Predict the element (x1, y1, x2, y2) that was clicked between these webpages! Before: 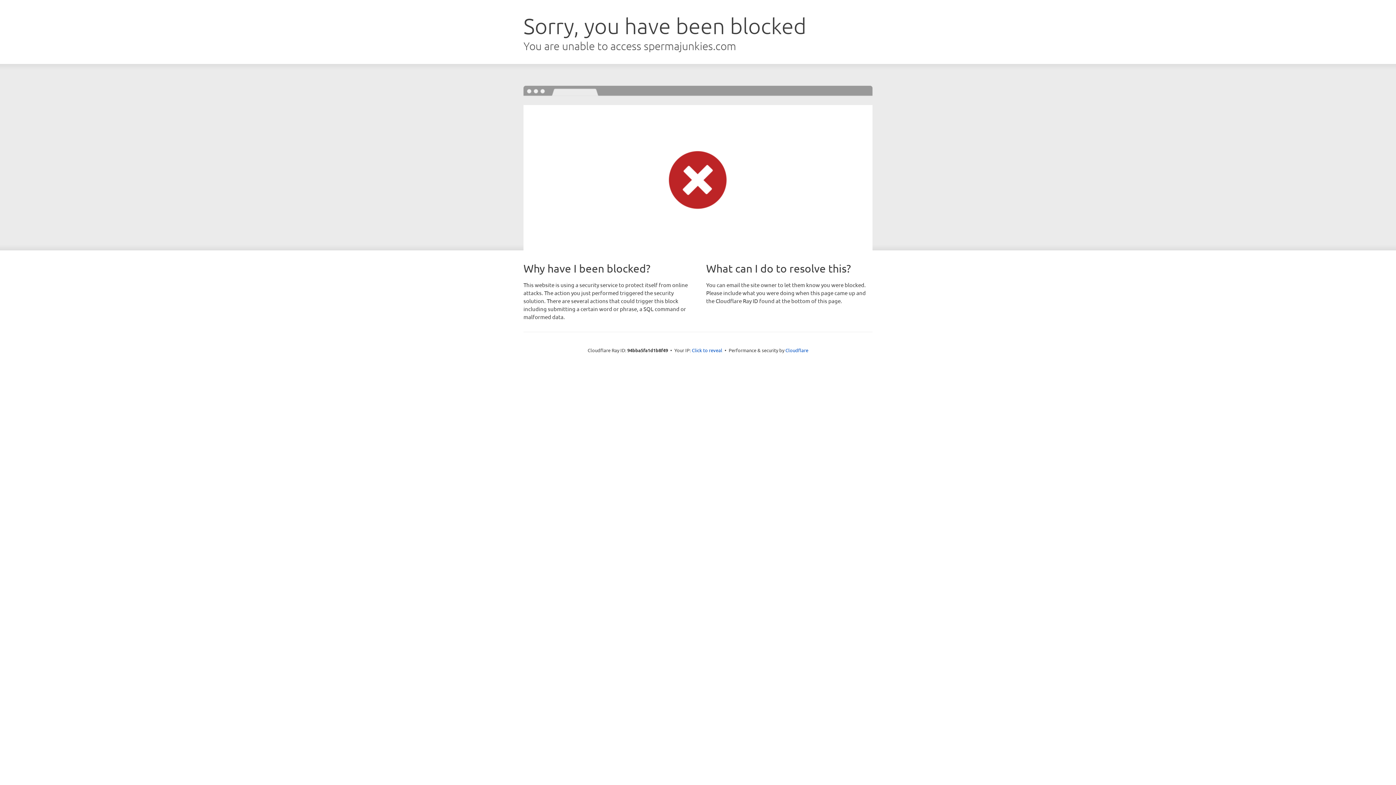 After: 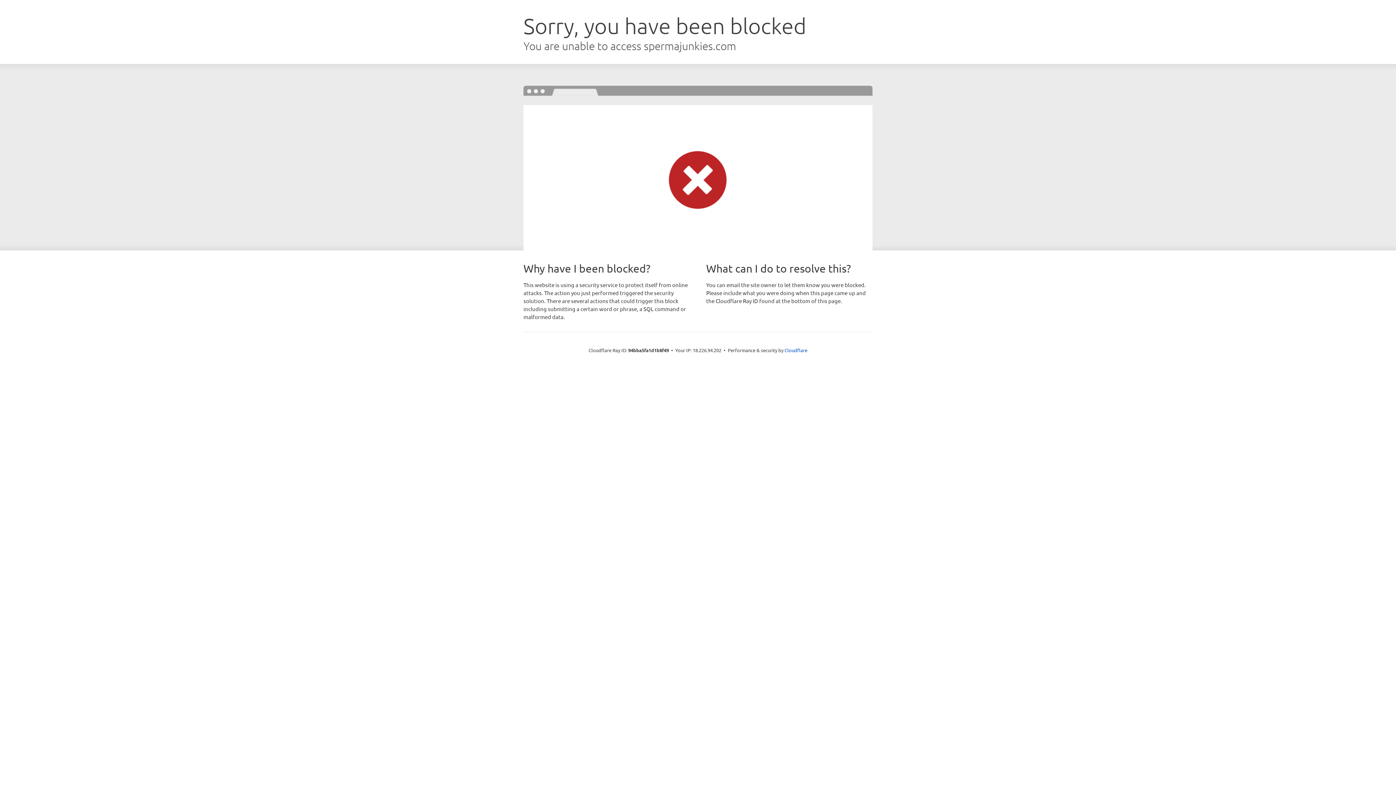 Action: bbox: (692, 346, 722, 353) label: Click to reveal